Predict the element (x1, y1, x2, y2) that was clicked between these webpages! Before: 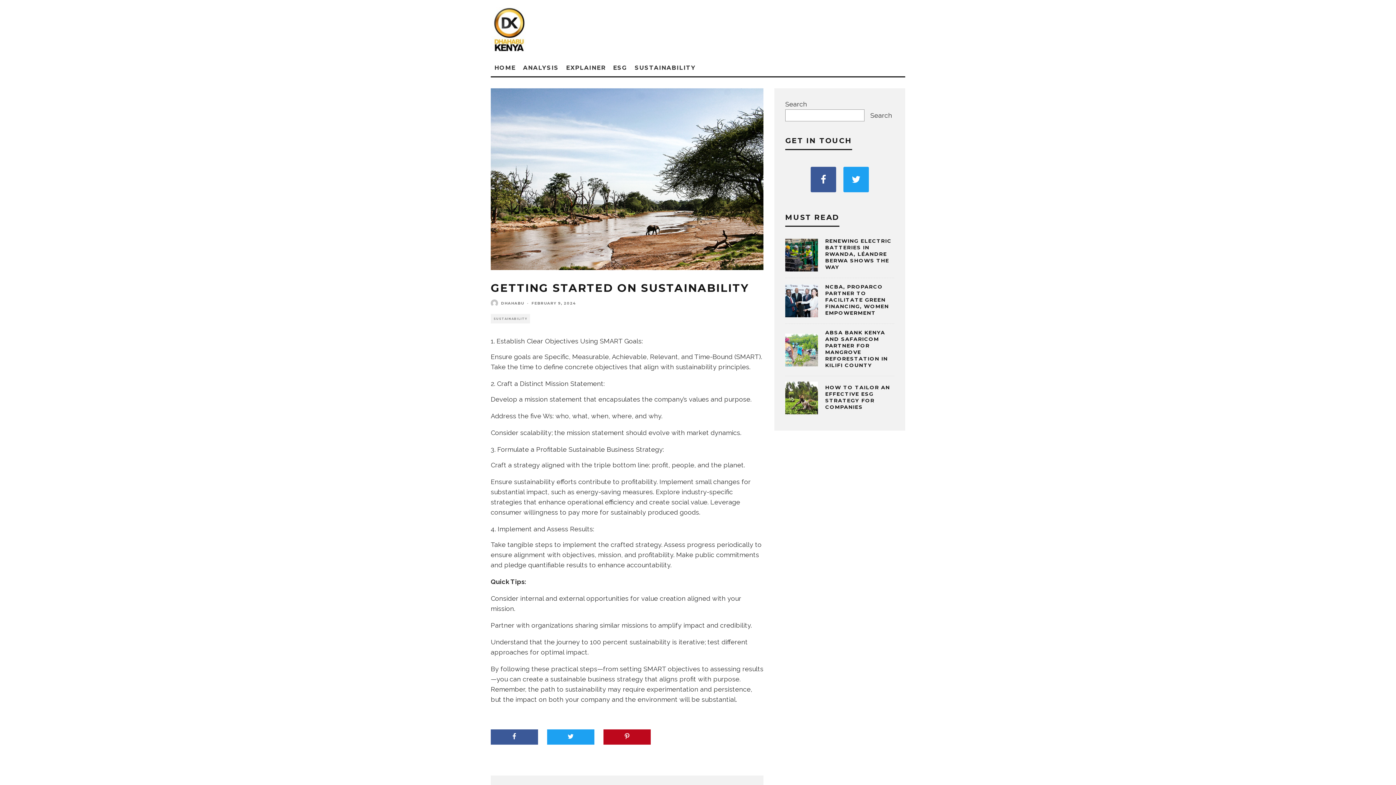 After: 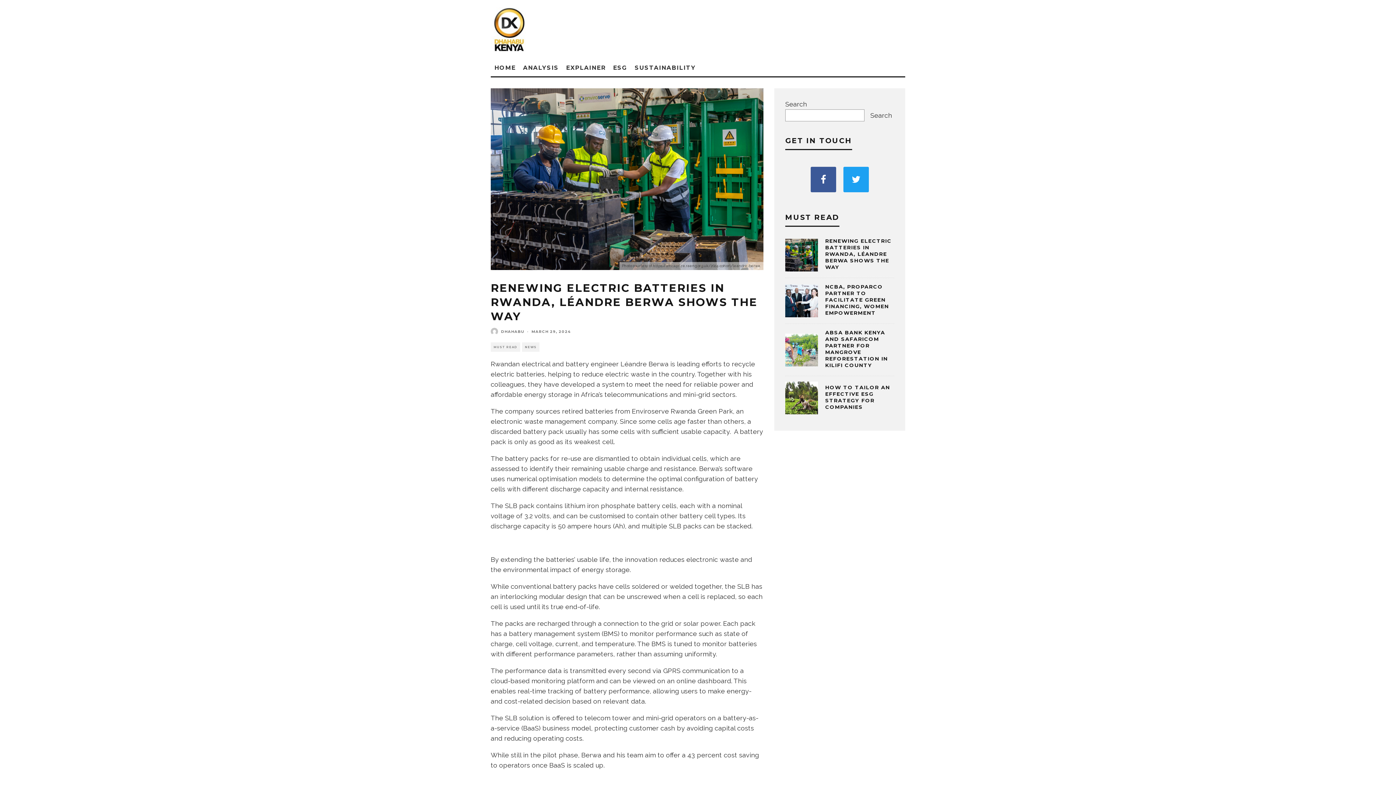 Action: bbox: (825, 237, 891, 270) label: RENEWING ELECTRIC BATTERIES IN RWANDA, LÉANDRE BERWA SHOWS THE WAY